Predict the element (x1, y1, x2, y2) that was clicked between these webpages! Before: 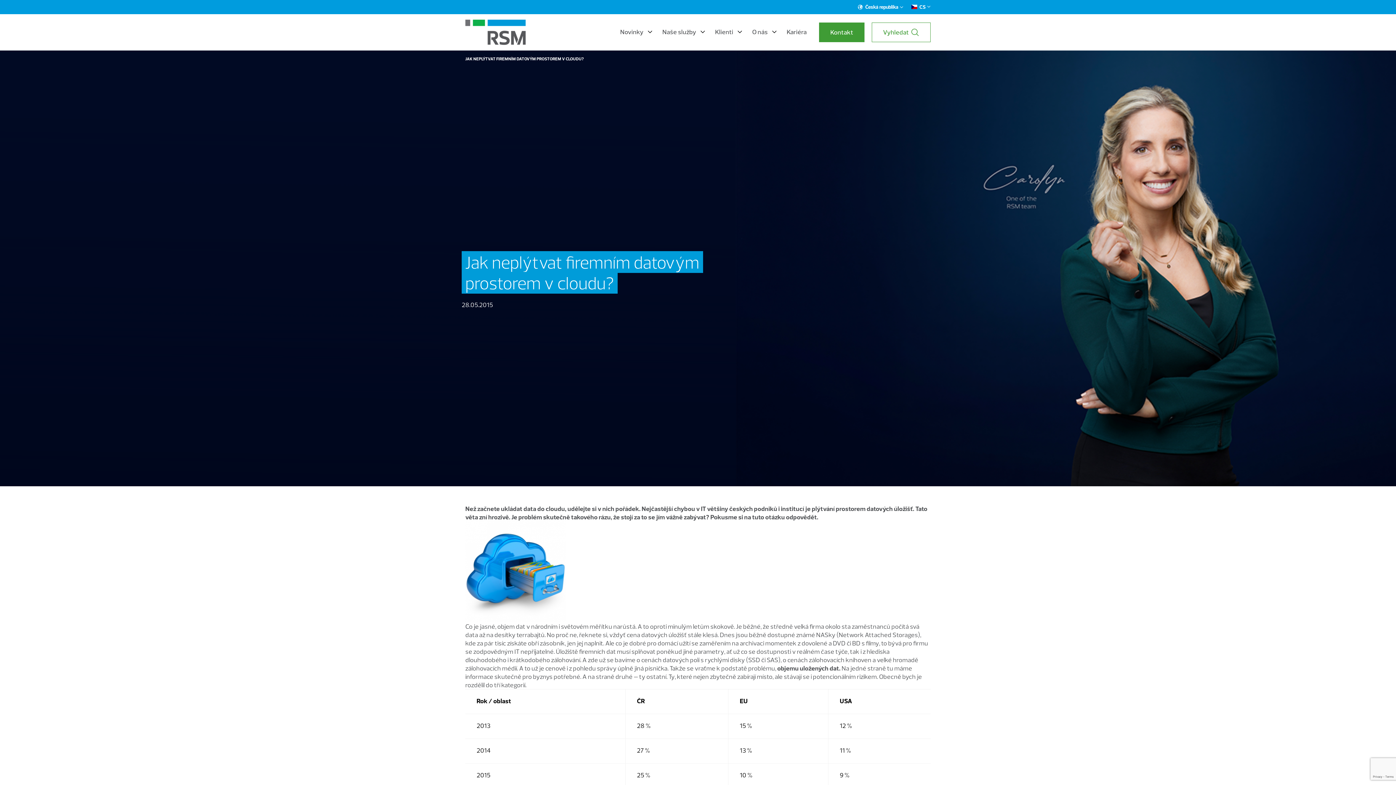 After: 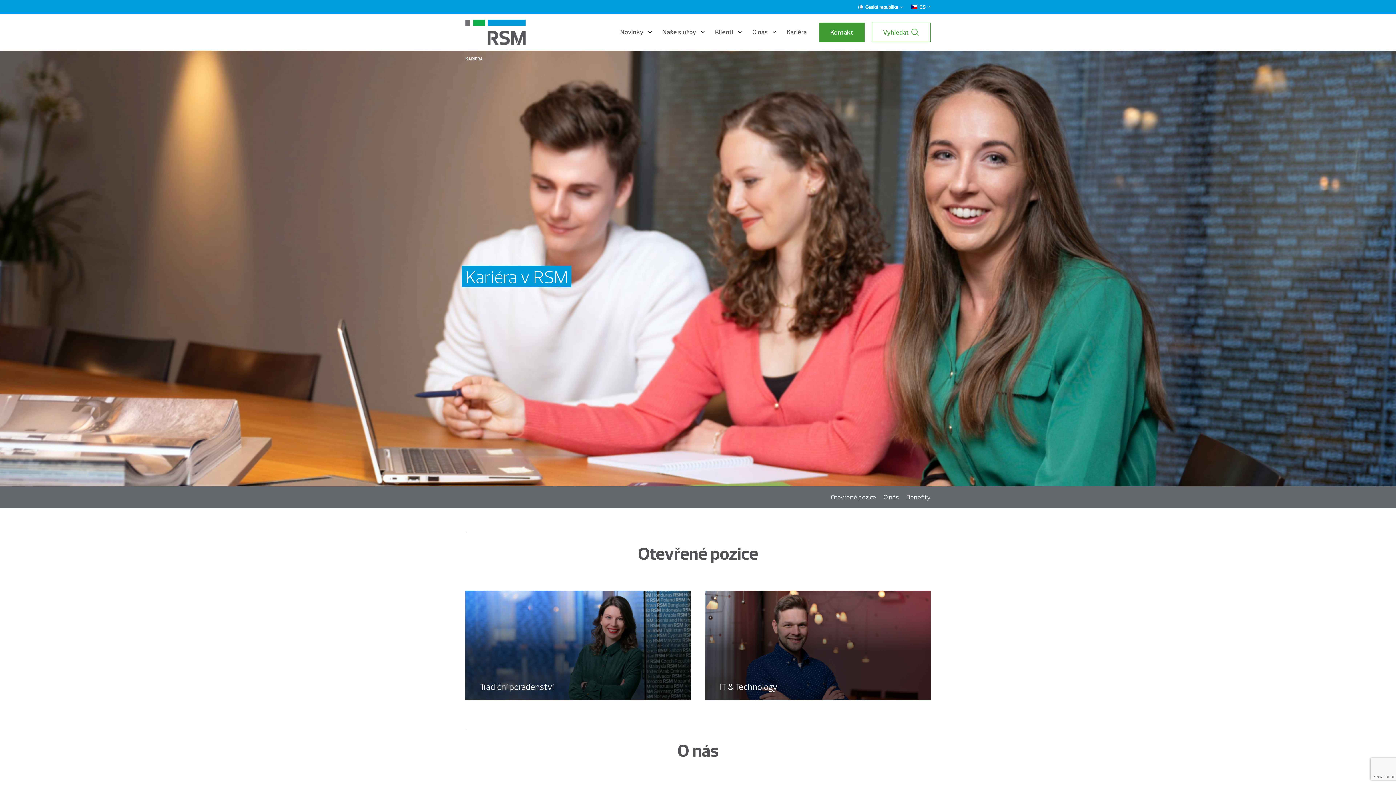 Action: label: Kariéra bbox: (786, 28, 806, 36)